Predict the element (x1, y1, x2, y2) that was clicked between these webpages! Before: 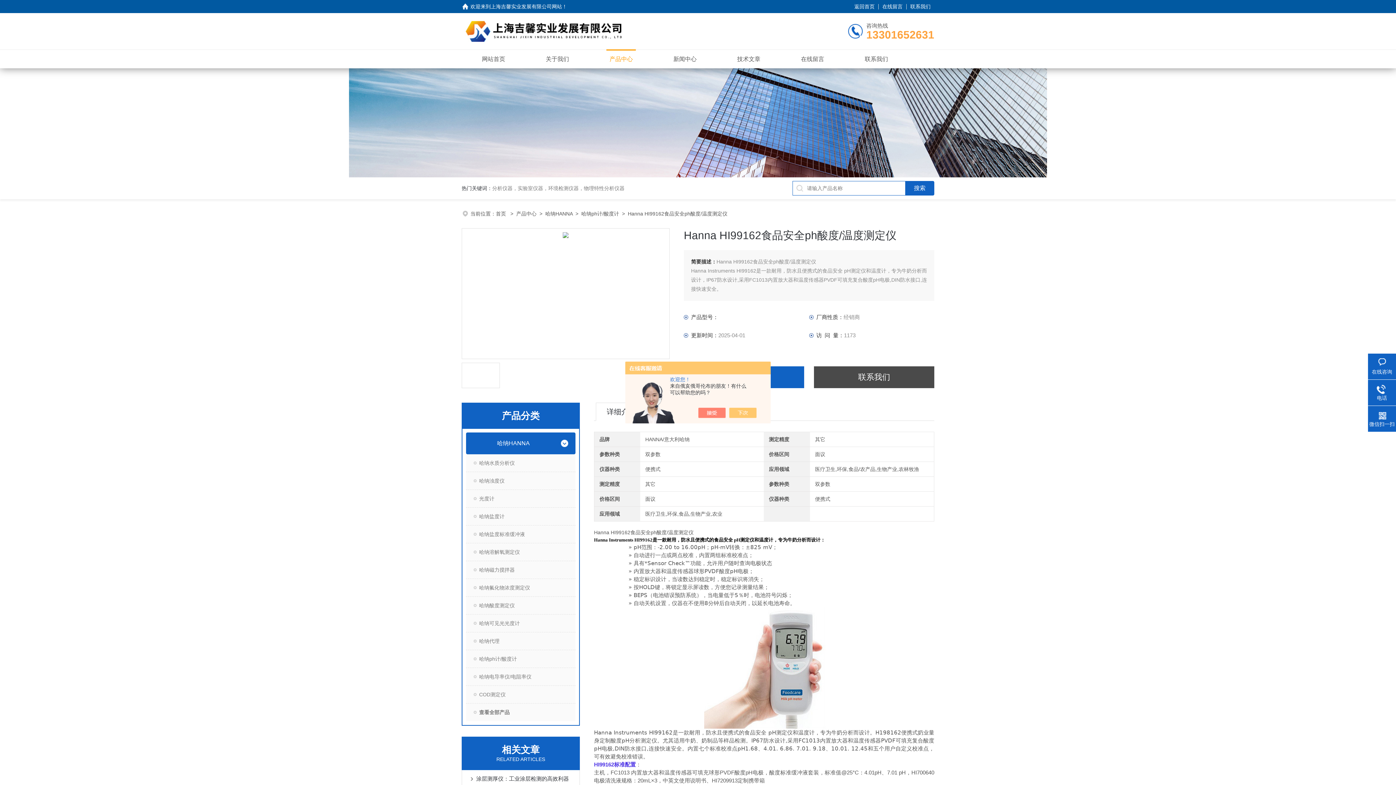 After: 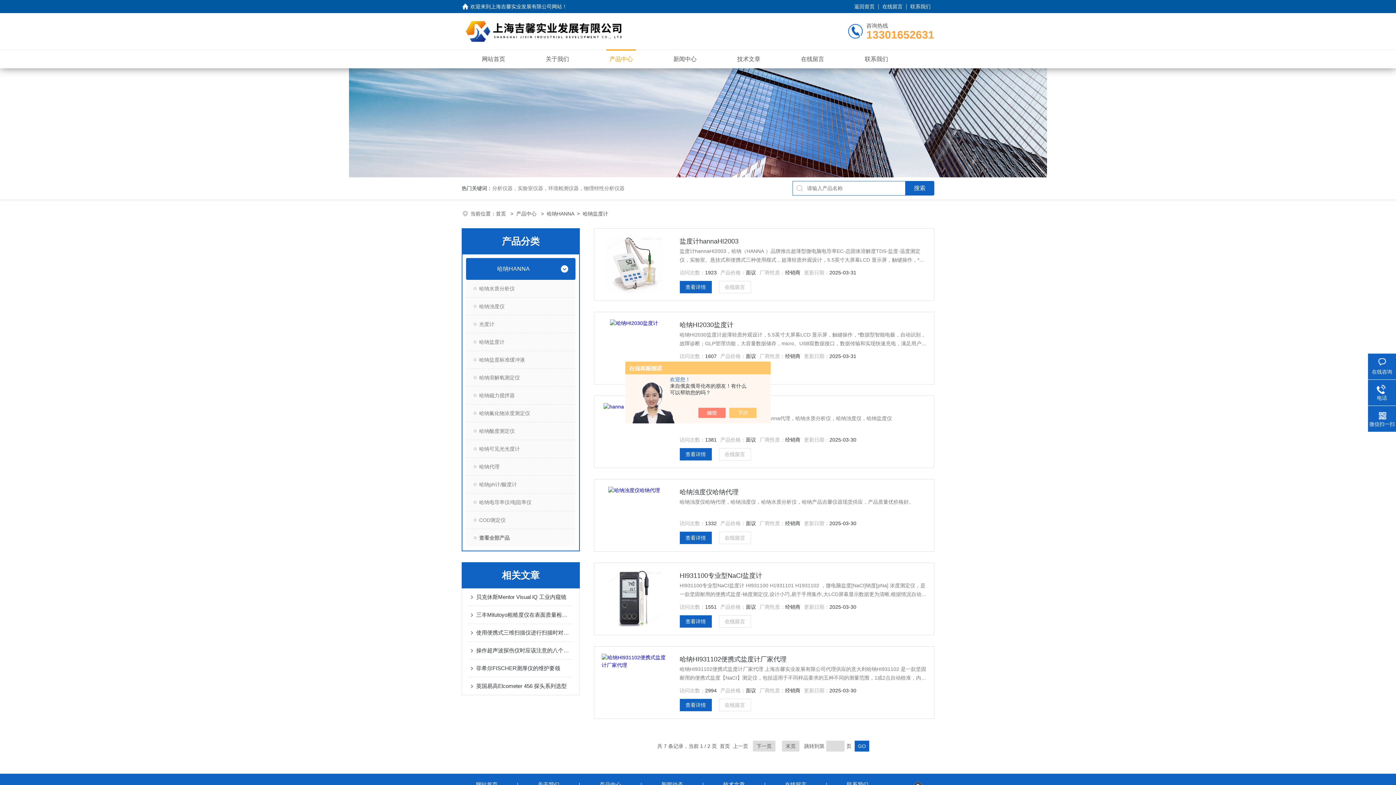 Action: label: 哈纳盐度计 bbox: (466, 507, 575, 525)